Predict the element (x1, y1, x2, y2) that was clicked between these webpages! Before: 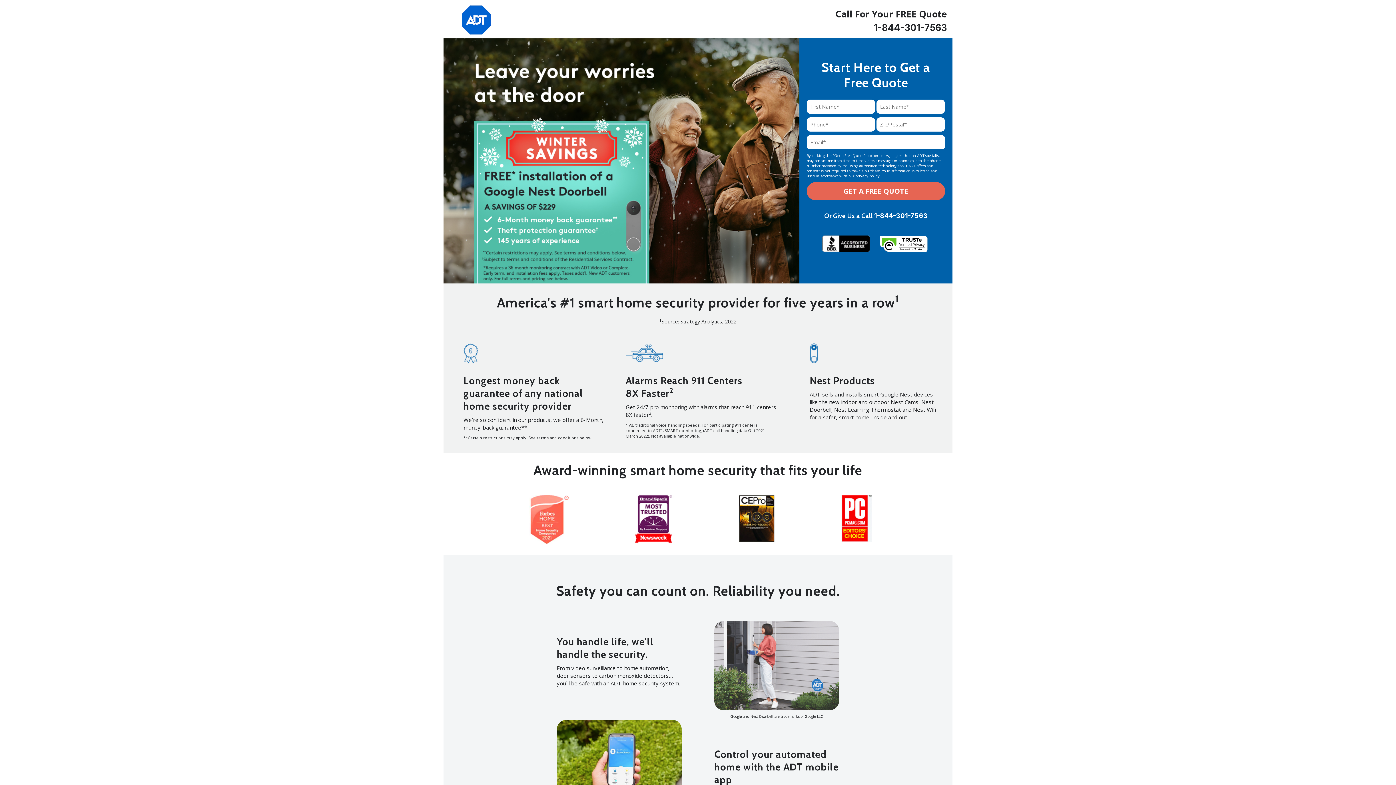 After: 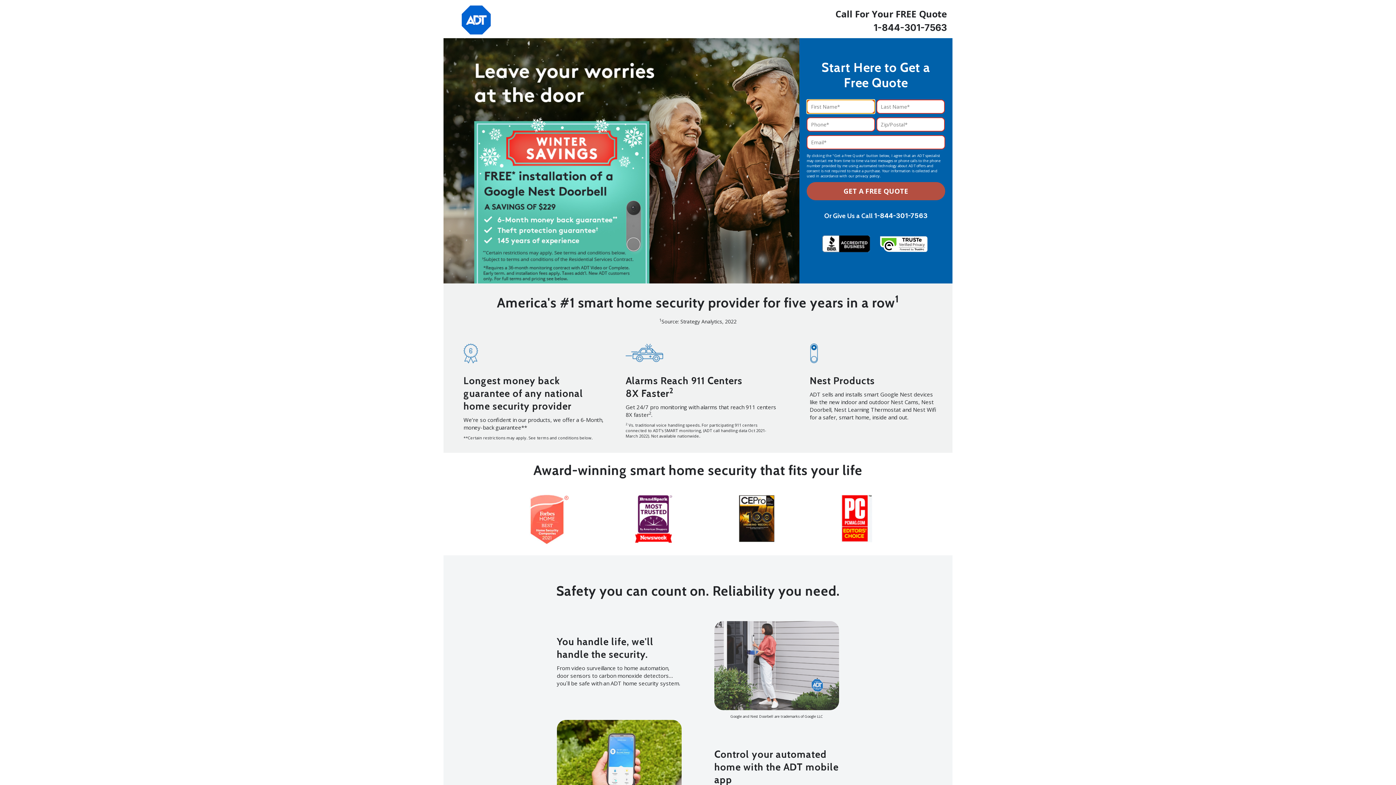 Action: label: GET A FREE QUOTE bbox: (806, 182, 945, 200)